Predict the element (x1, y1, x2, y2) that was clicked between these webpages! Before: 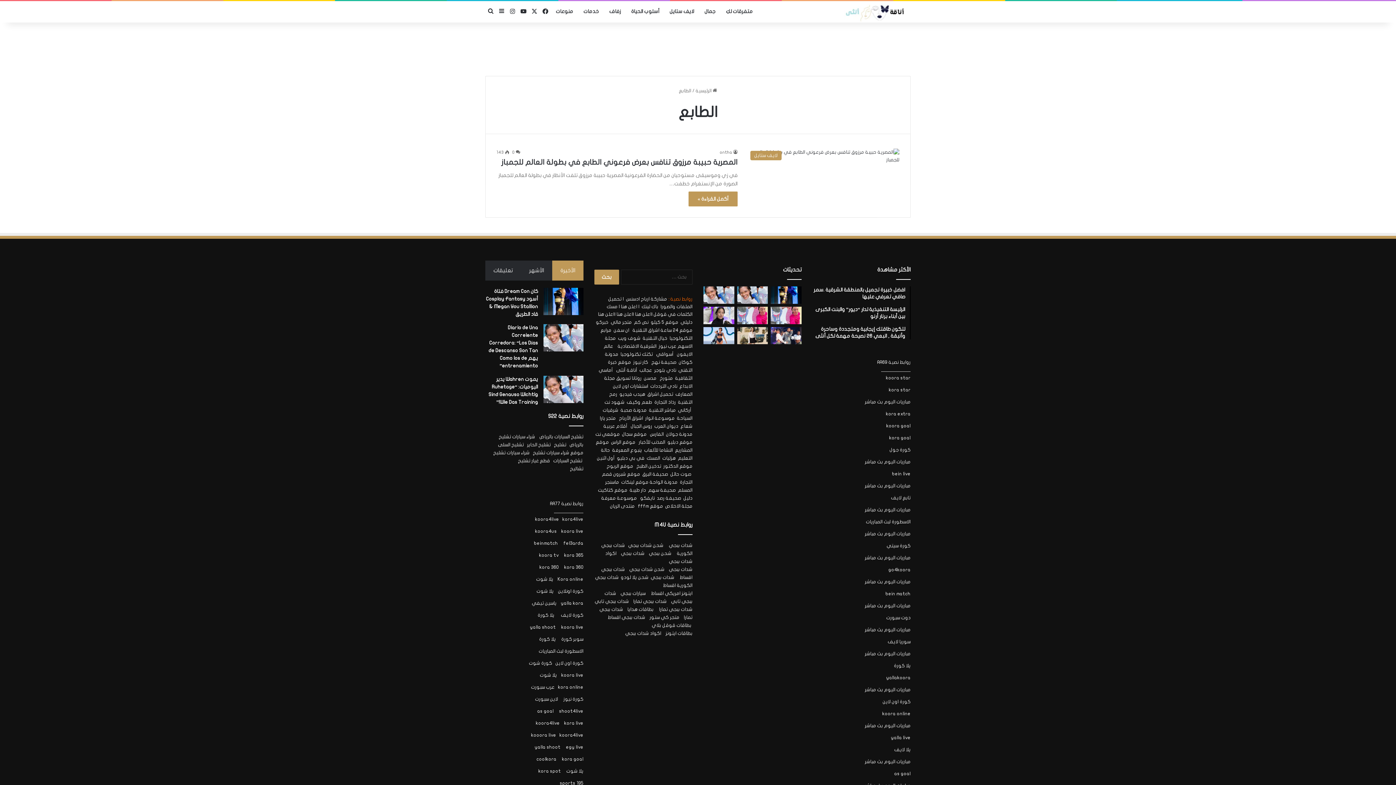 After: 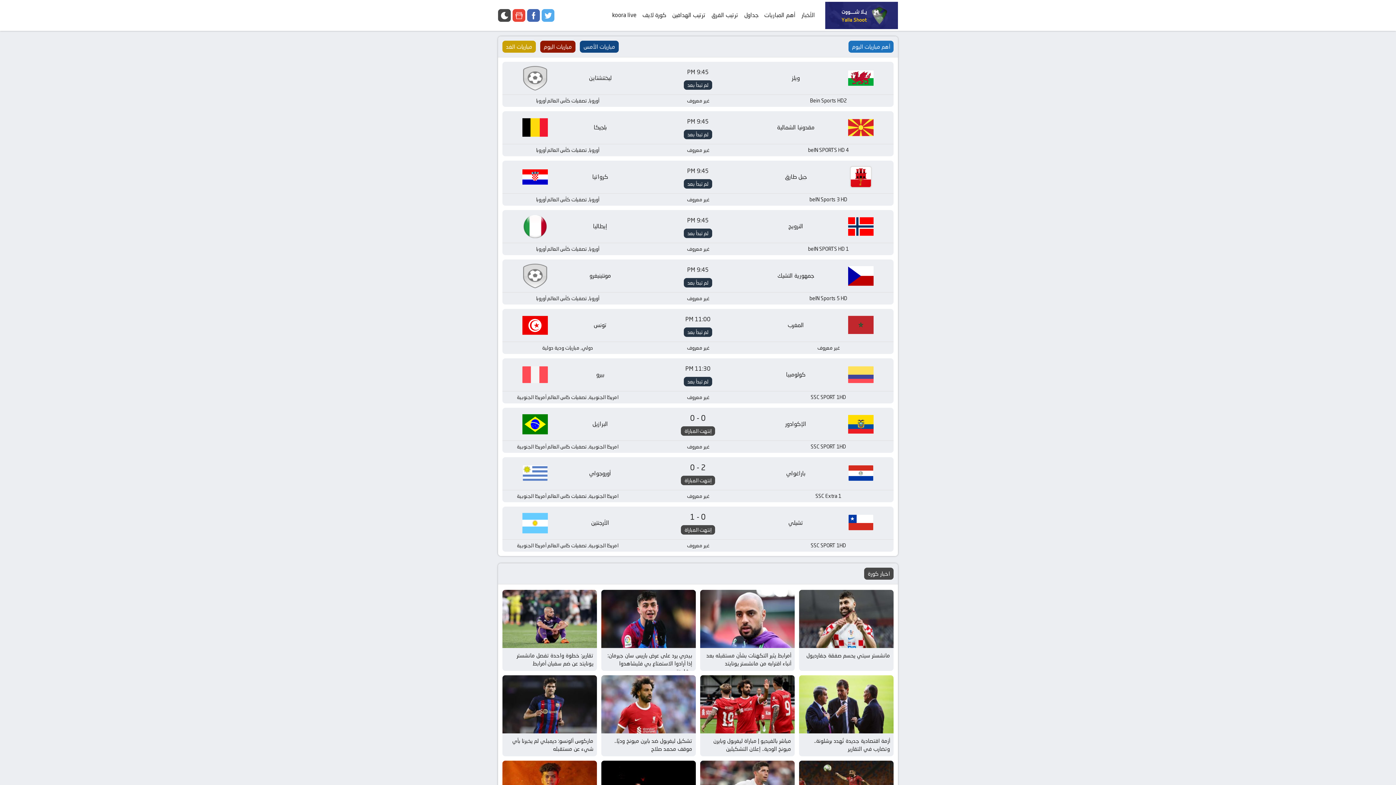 Action: label: يلا شوت bbox: (540, 673, 557, 678)